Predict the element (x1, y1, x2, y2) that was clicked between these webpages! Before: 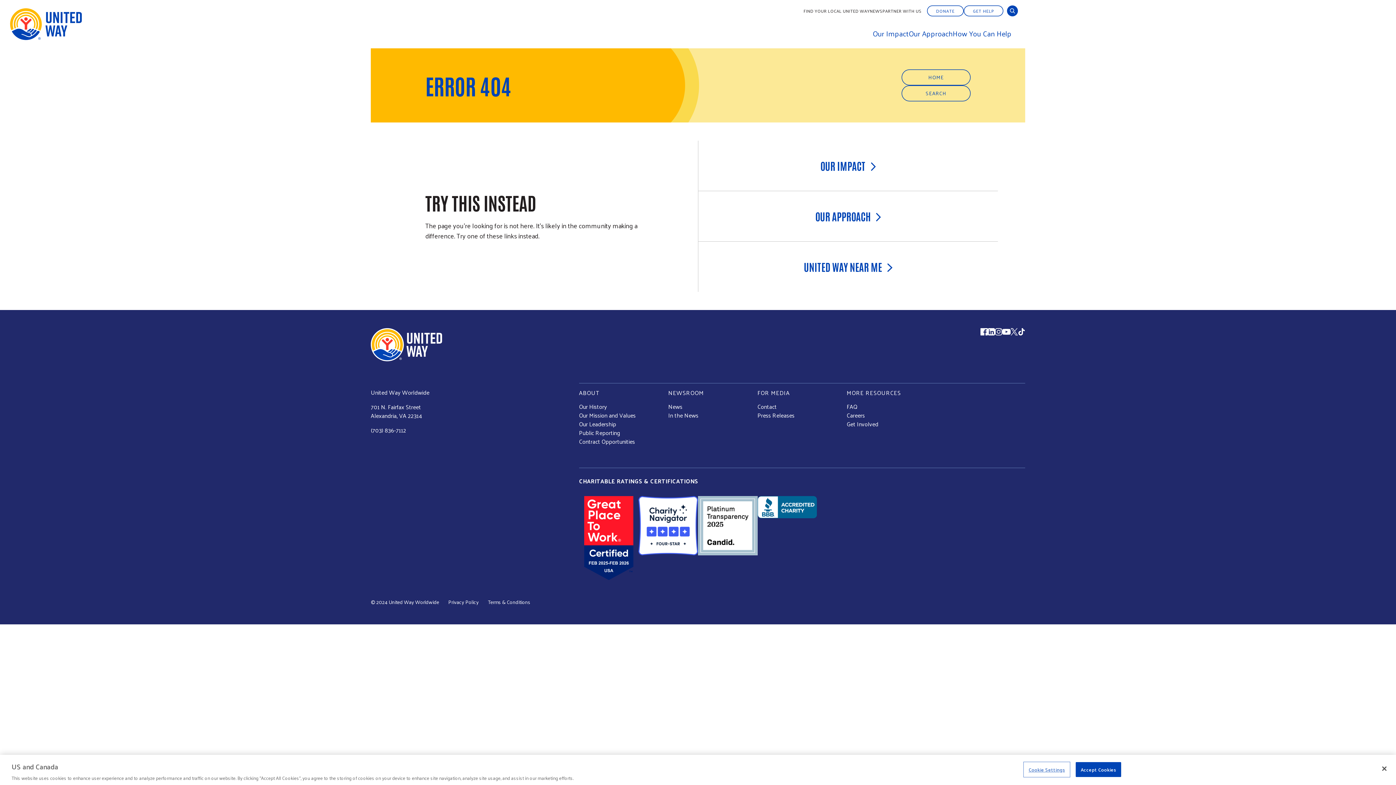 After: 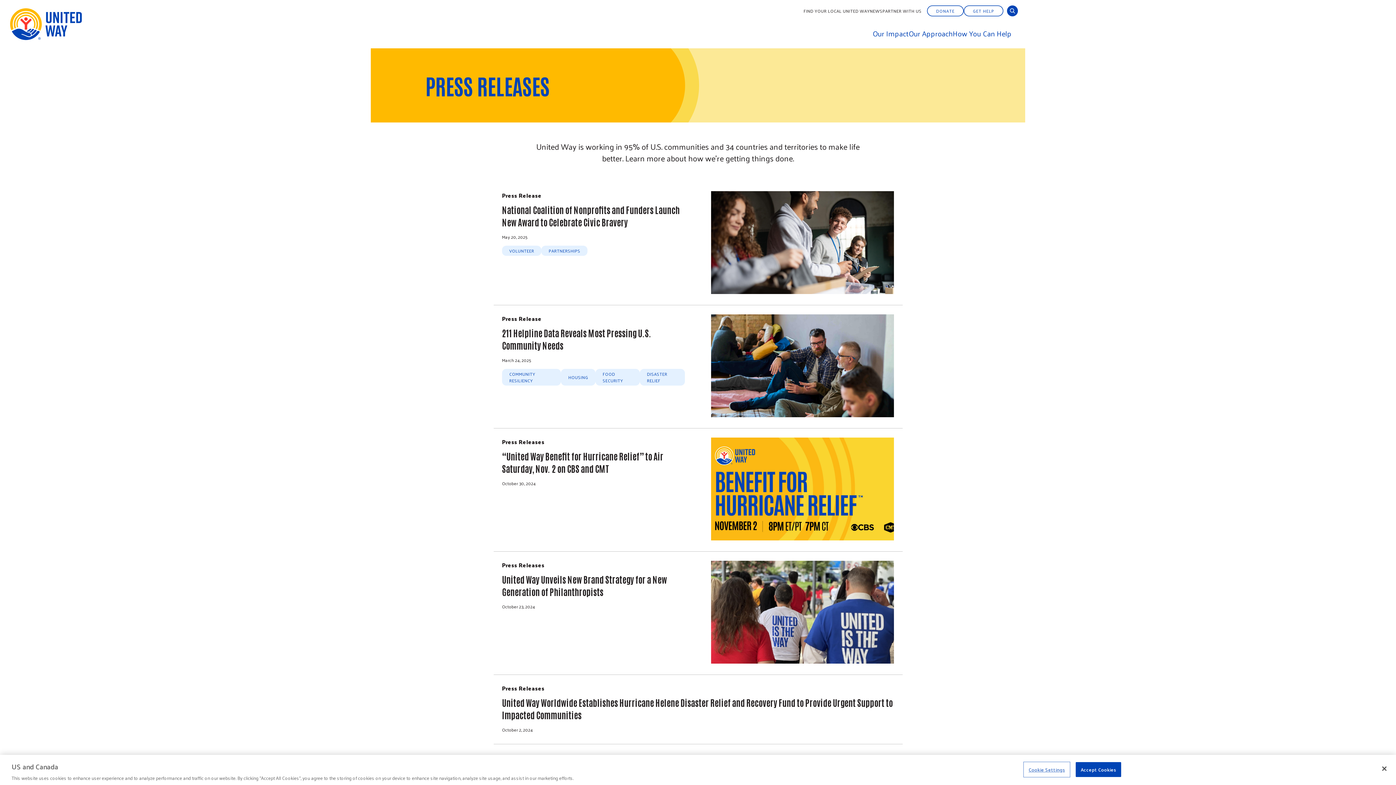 Action: label: Press Releases bbox: (757, 411, 794, 419)